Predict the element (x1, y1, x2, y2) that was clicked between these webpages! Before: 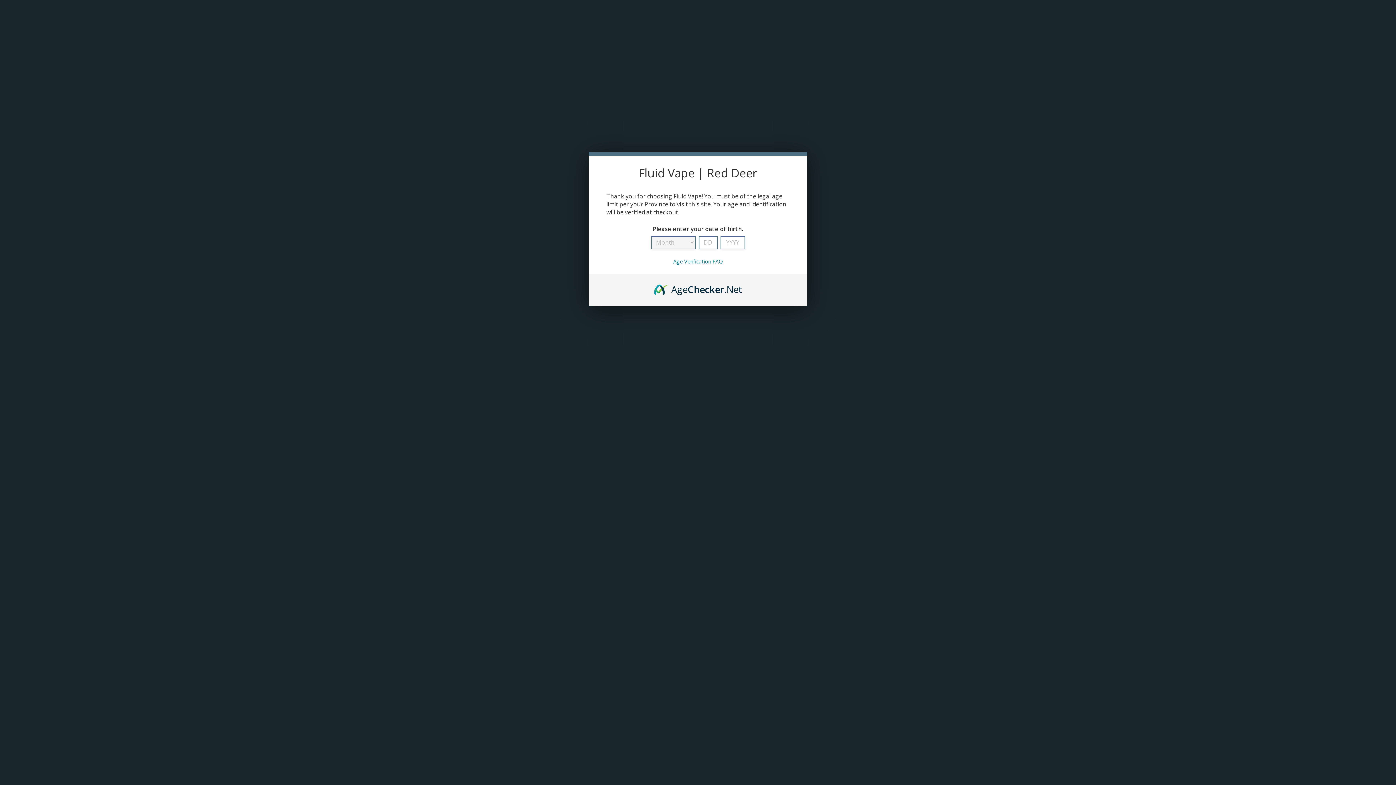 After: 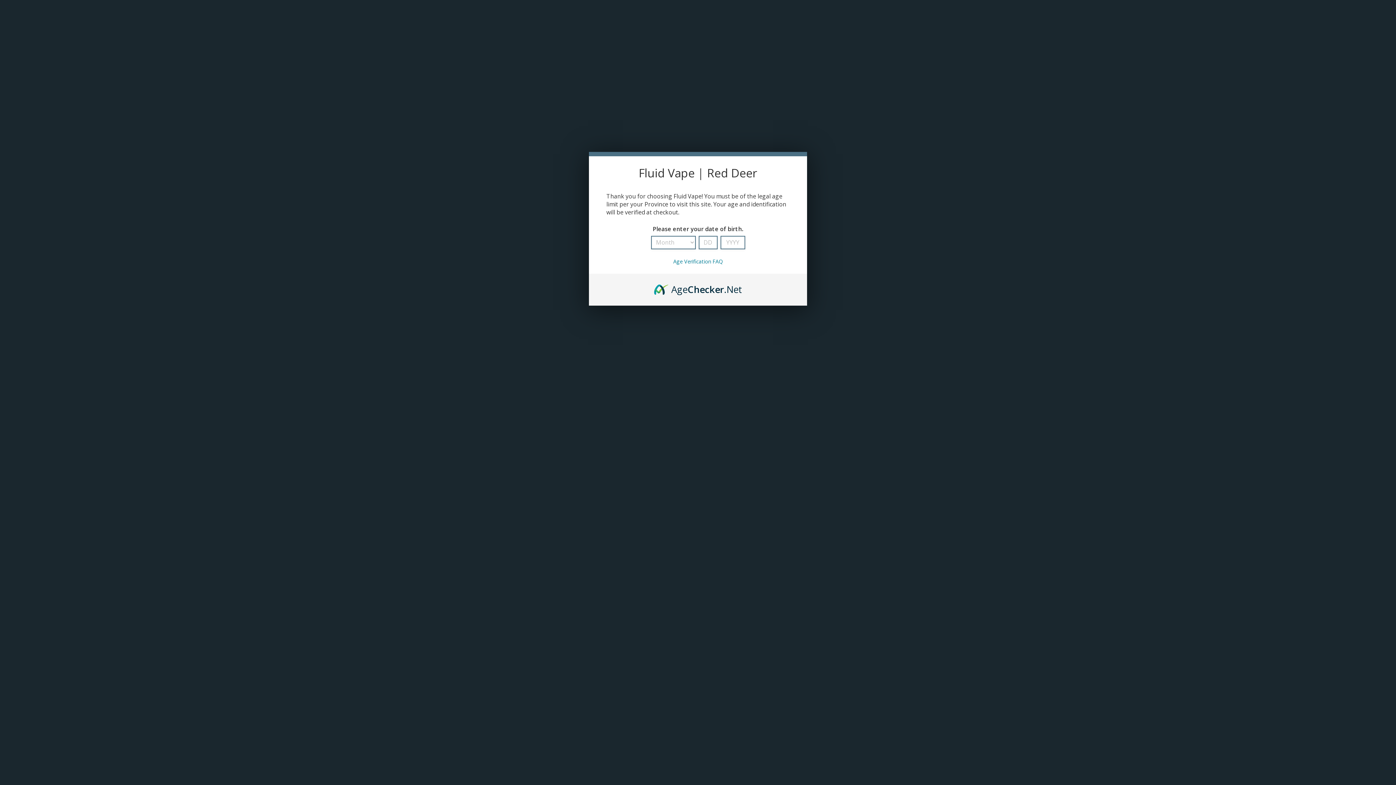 Action: bbox: (654, 282, 742, 290) label: AgeChecker.Net